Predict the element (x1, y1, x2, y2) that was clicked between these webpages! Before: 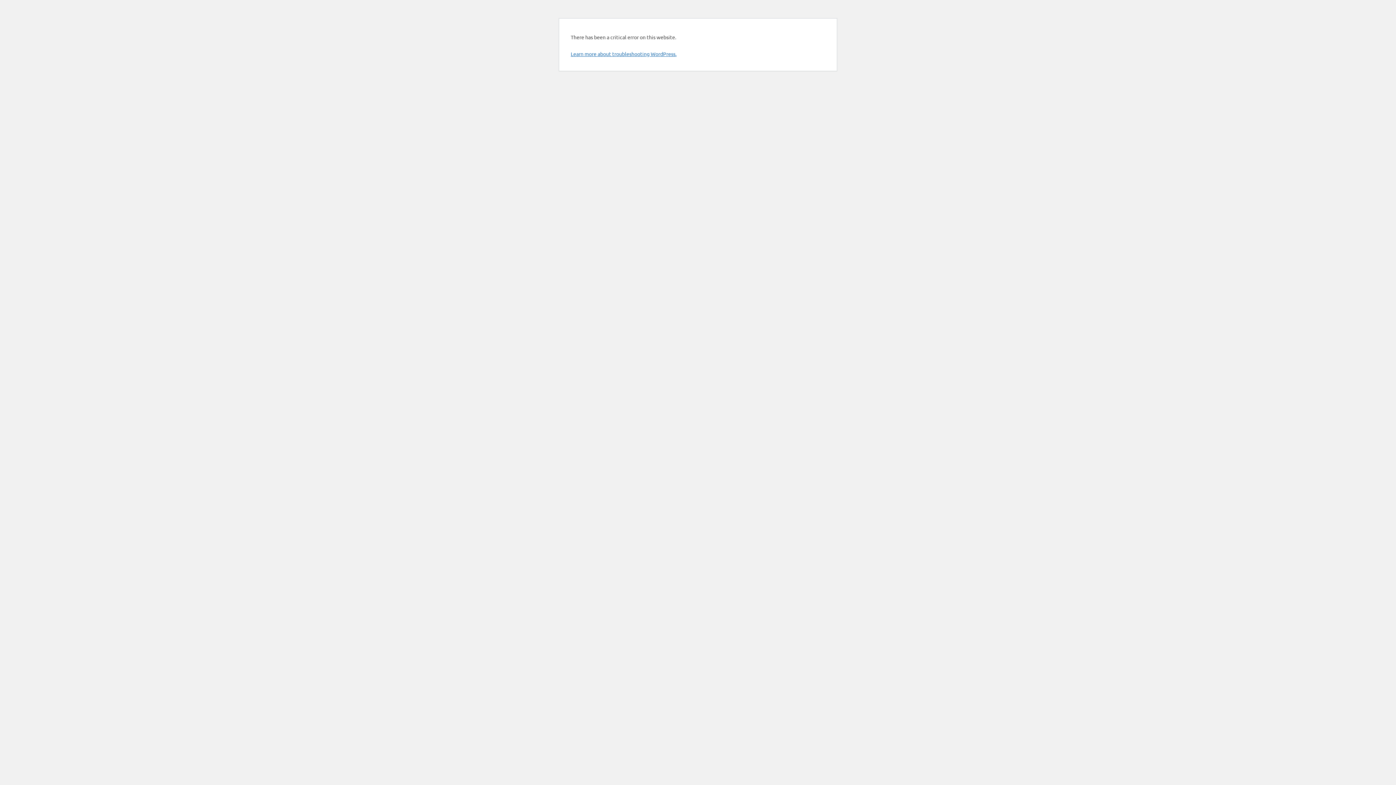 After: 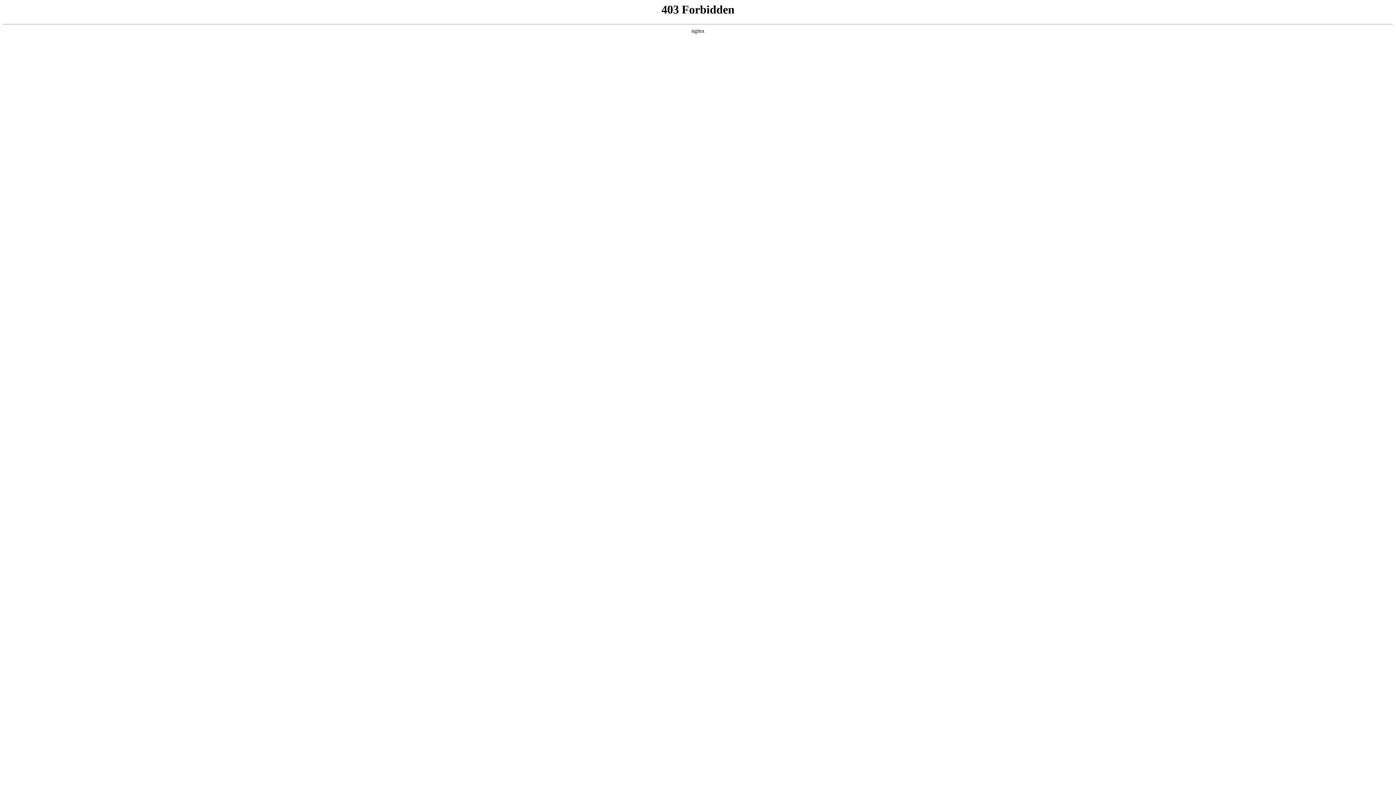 Action: bbox: (570, 50, 676, 57) label: Learn more about troubleshooting WordPress.